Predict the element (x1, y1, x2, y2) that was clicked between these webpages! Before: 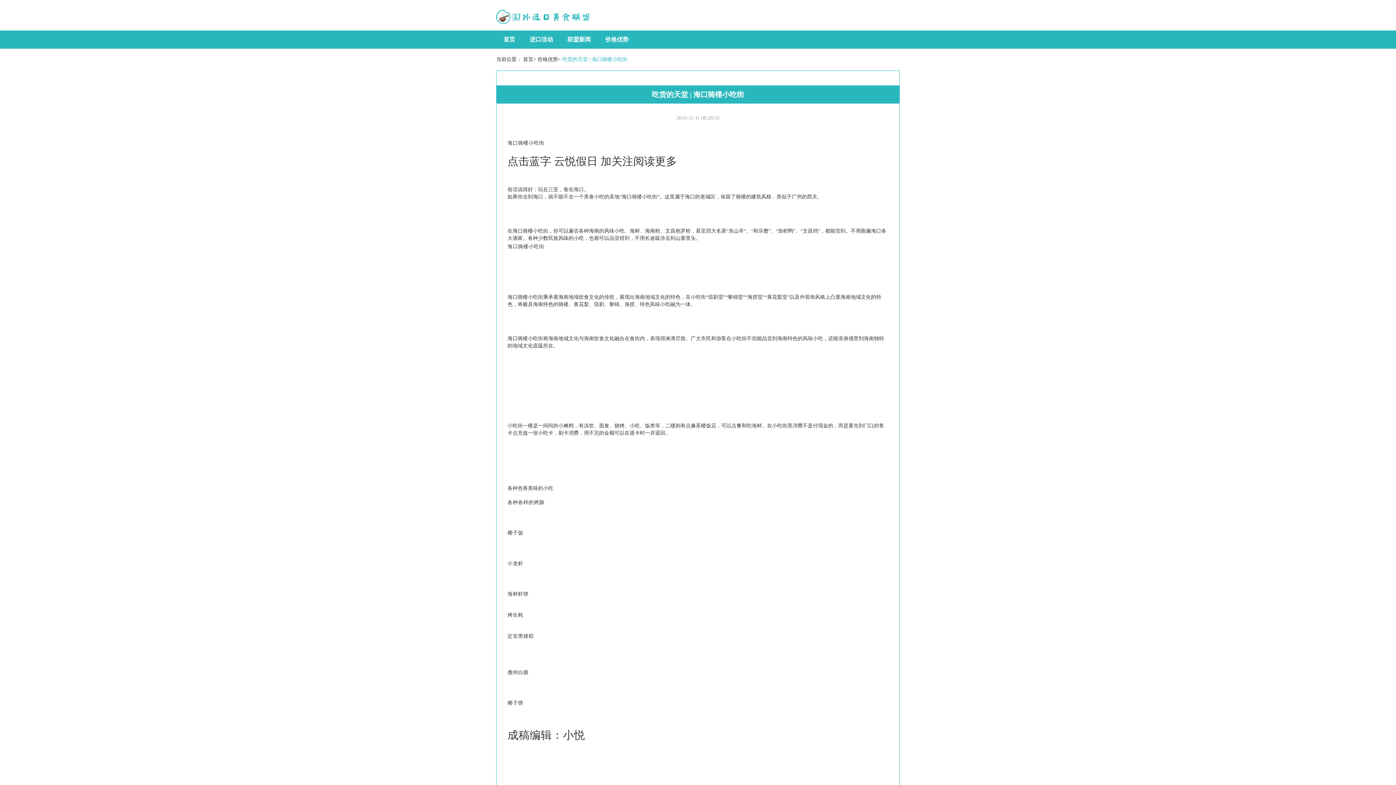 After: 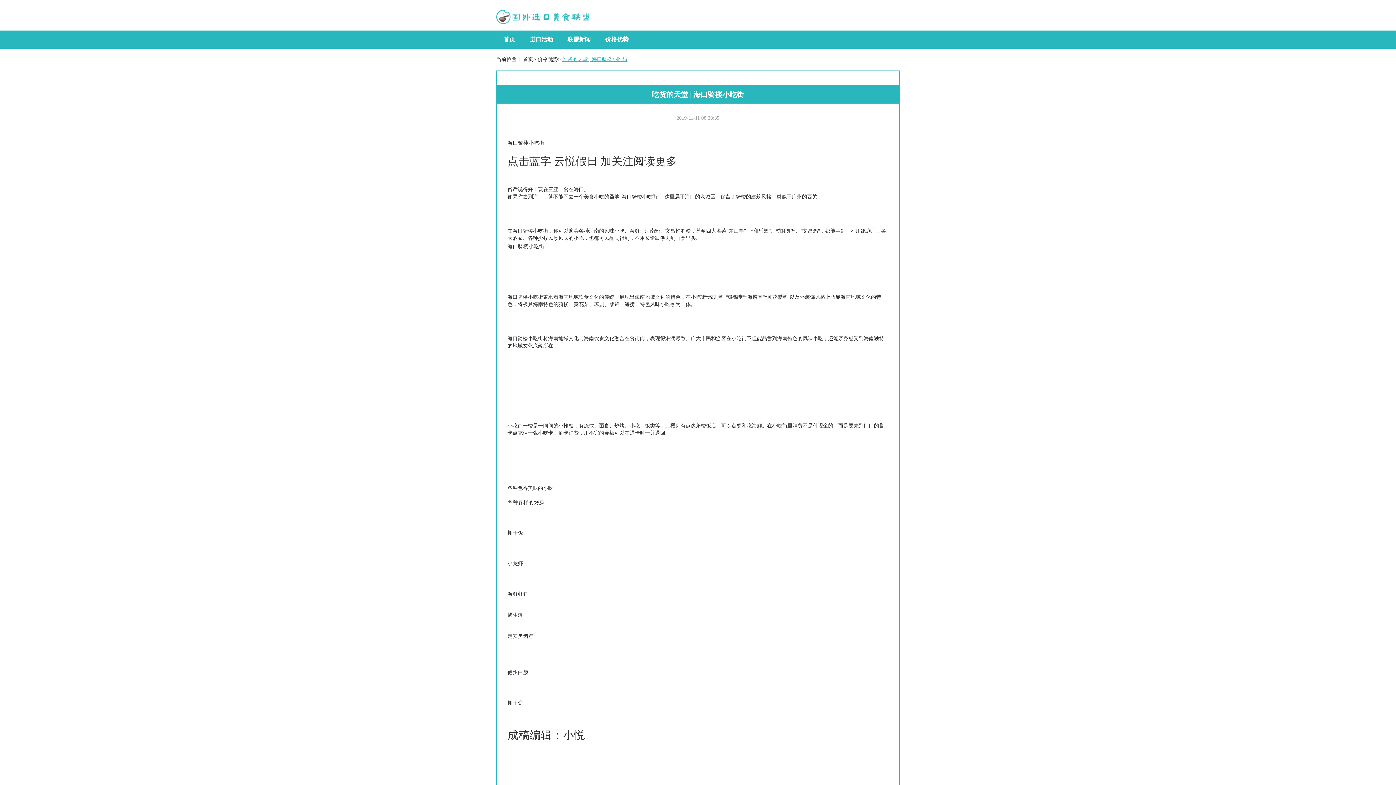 Action: bbox: (562, 56, 627, 62) label: 吃货的天堂 | 海口骑楼小吃街